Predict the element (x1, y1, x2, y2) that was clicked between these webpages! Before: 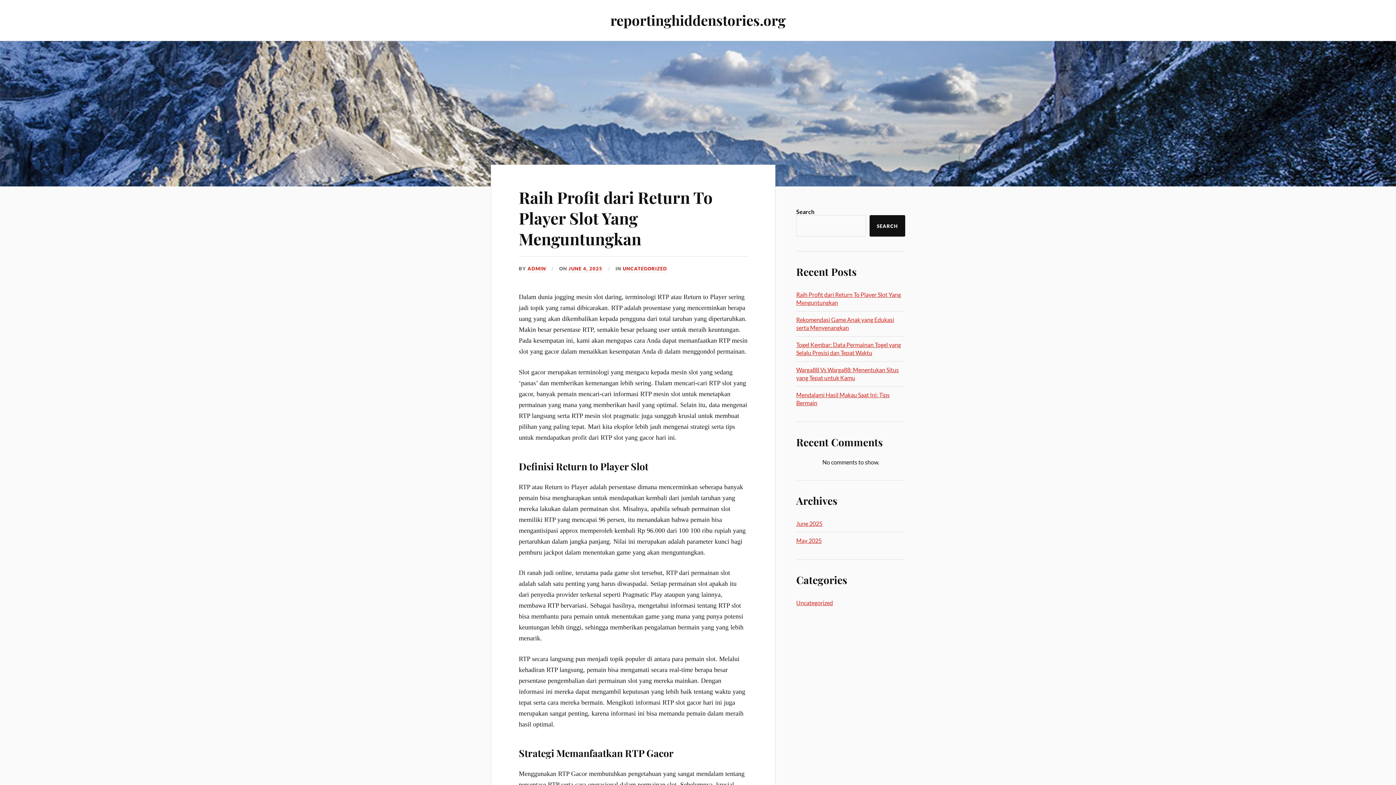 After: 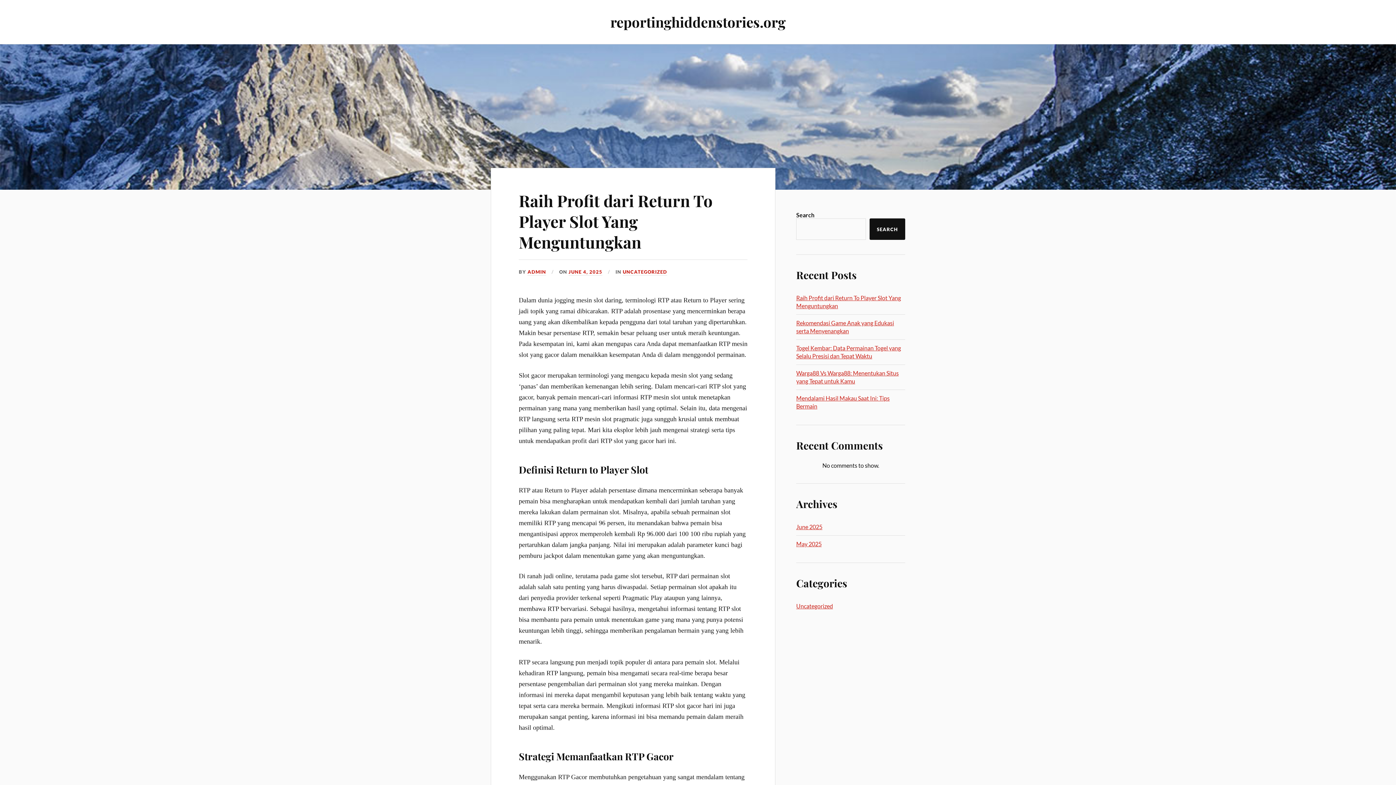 Action: bbox: (568, 265, 602, 272) label: JUNE 4, 2025